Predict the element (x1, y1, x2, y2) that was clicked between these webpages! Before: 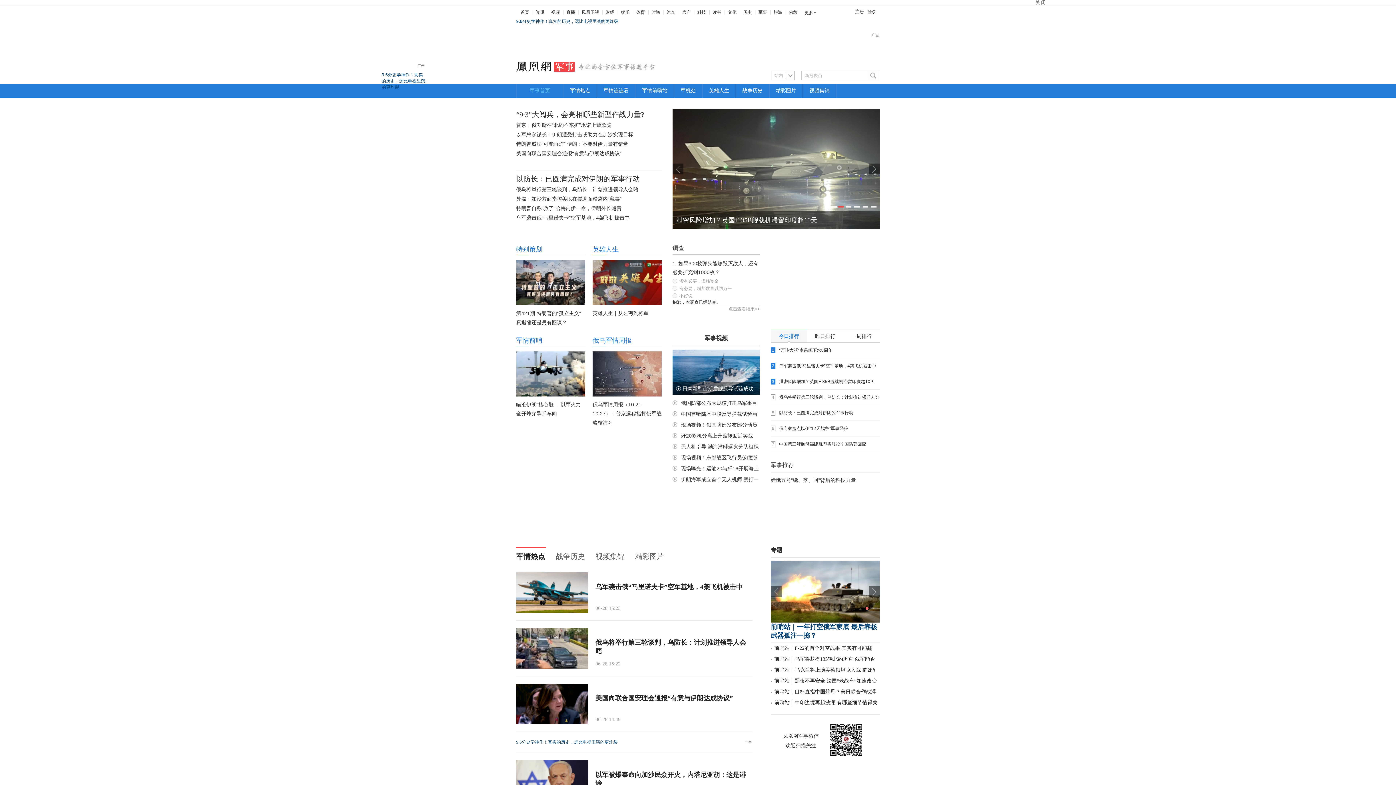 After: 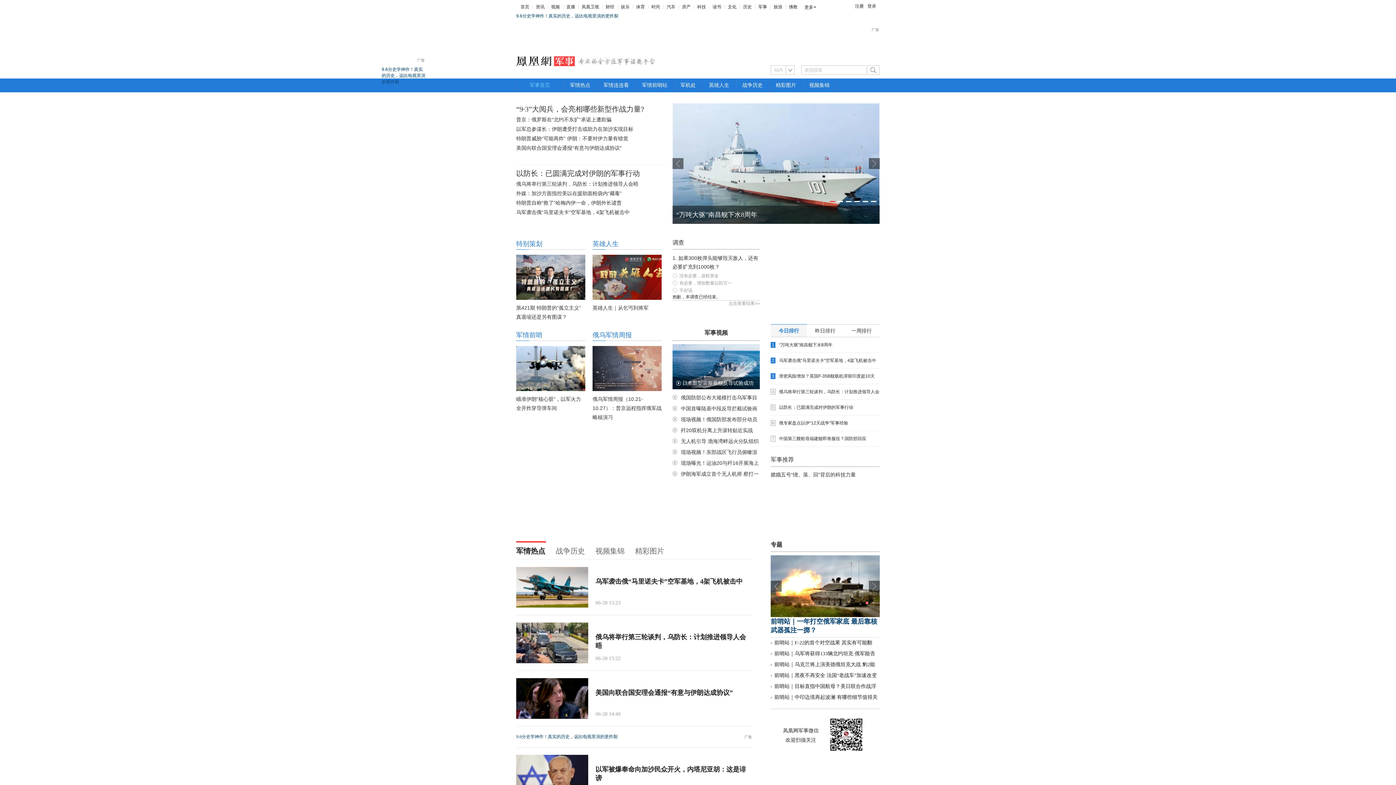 Action: bbox: (1034, 1, 1047, 6)